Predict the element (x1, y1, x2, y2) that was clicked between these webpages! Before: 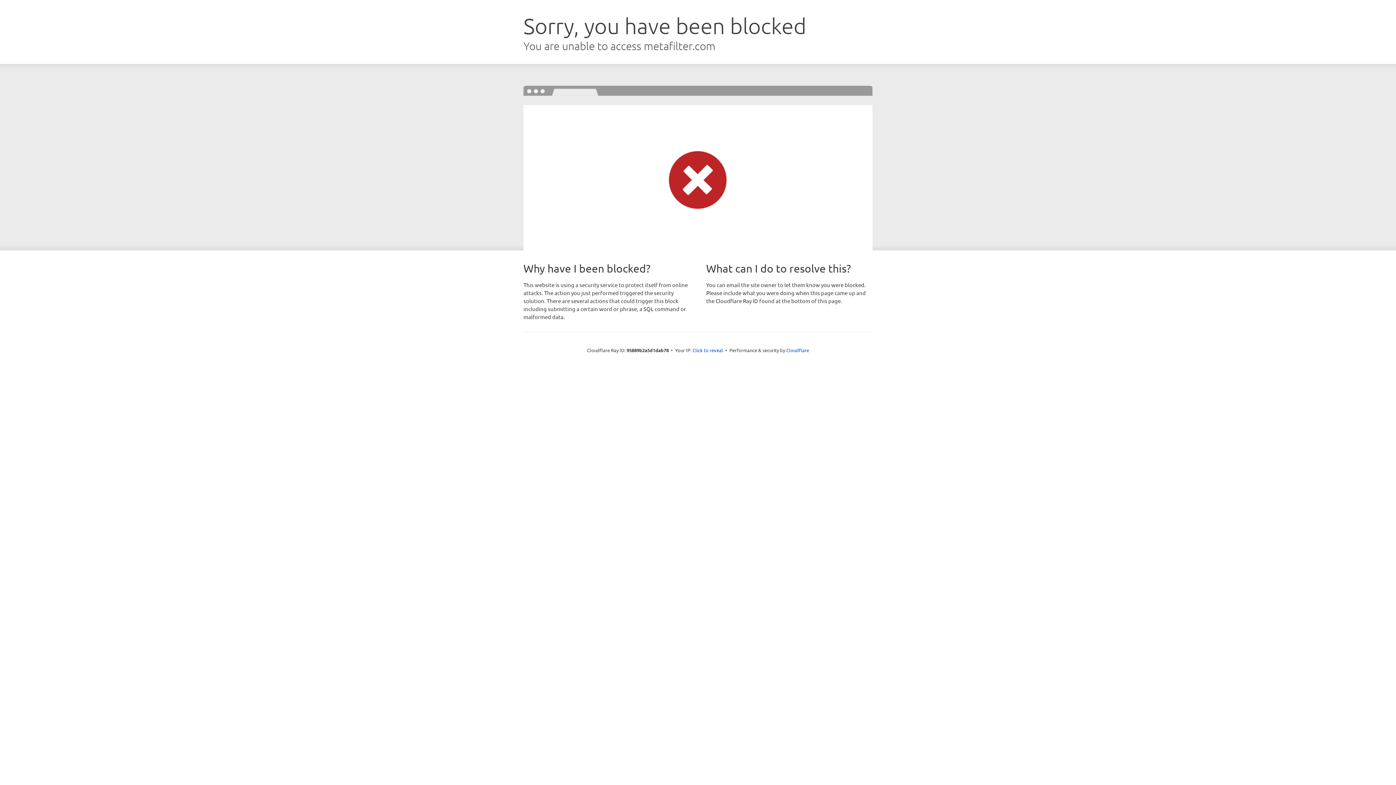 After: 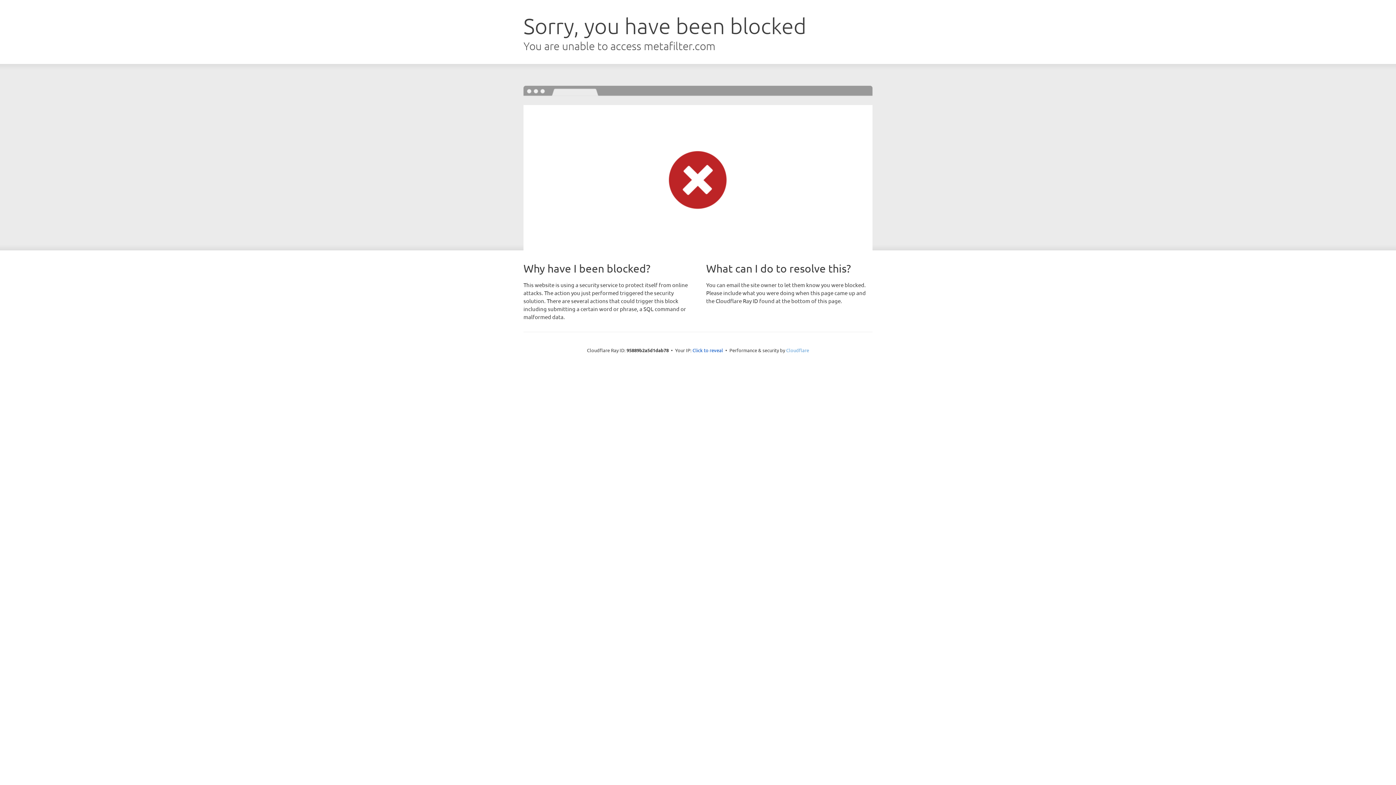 Action: label: Cloudflare bbox: (786, 347, 809, 353)